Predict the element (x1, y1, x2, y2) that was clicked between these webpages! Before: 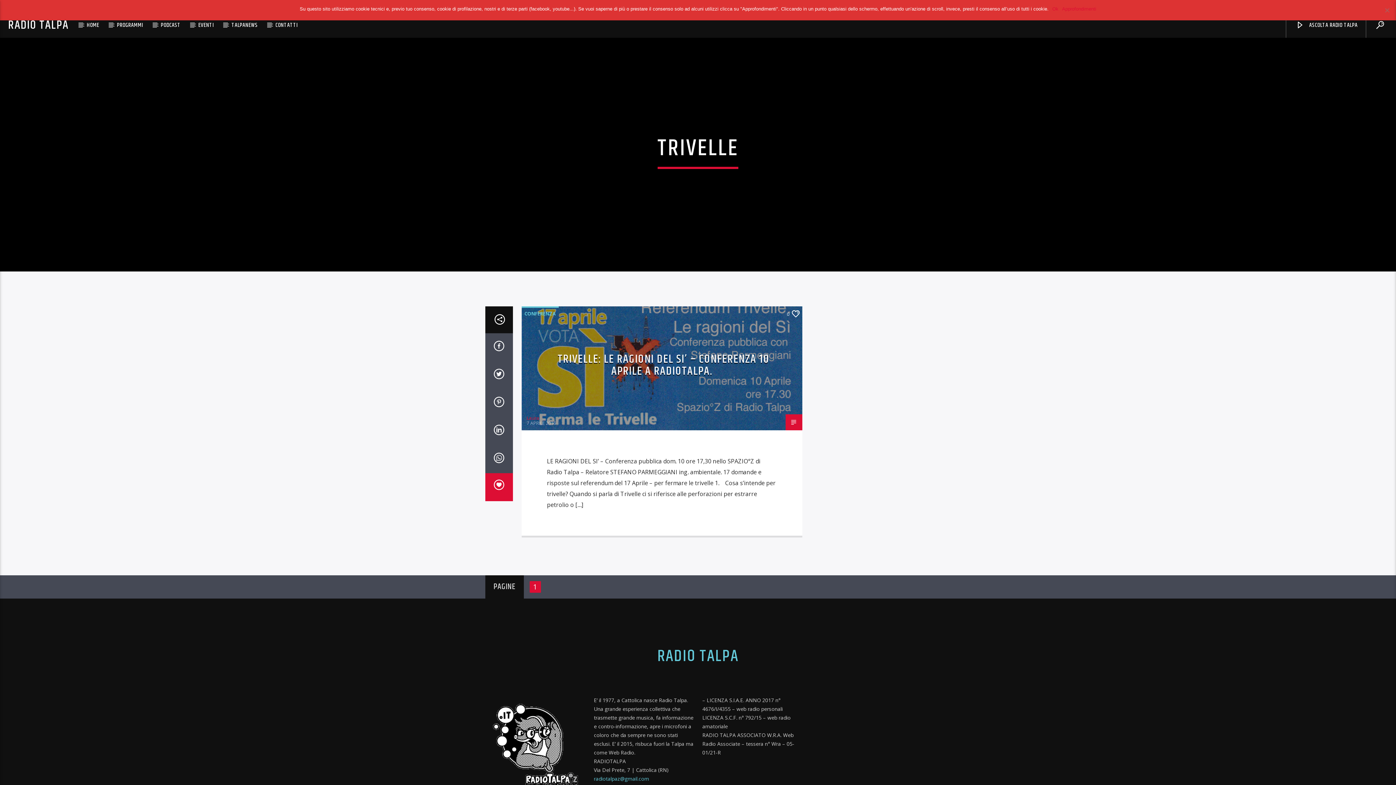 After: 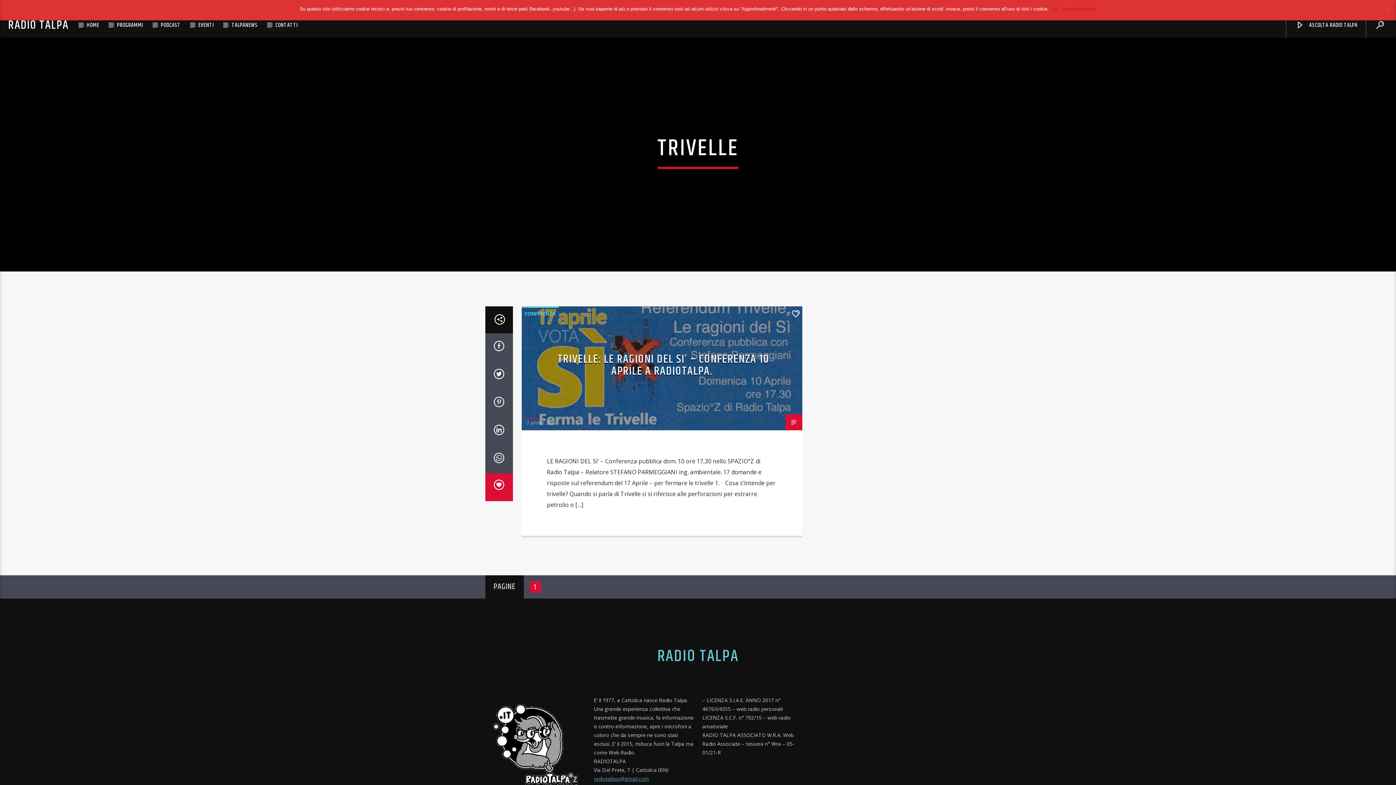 Action: bbox: (594, 775, 649, 782) label: radiotalpaz@gmail.com